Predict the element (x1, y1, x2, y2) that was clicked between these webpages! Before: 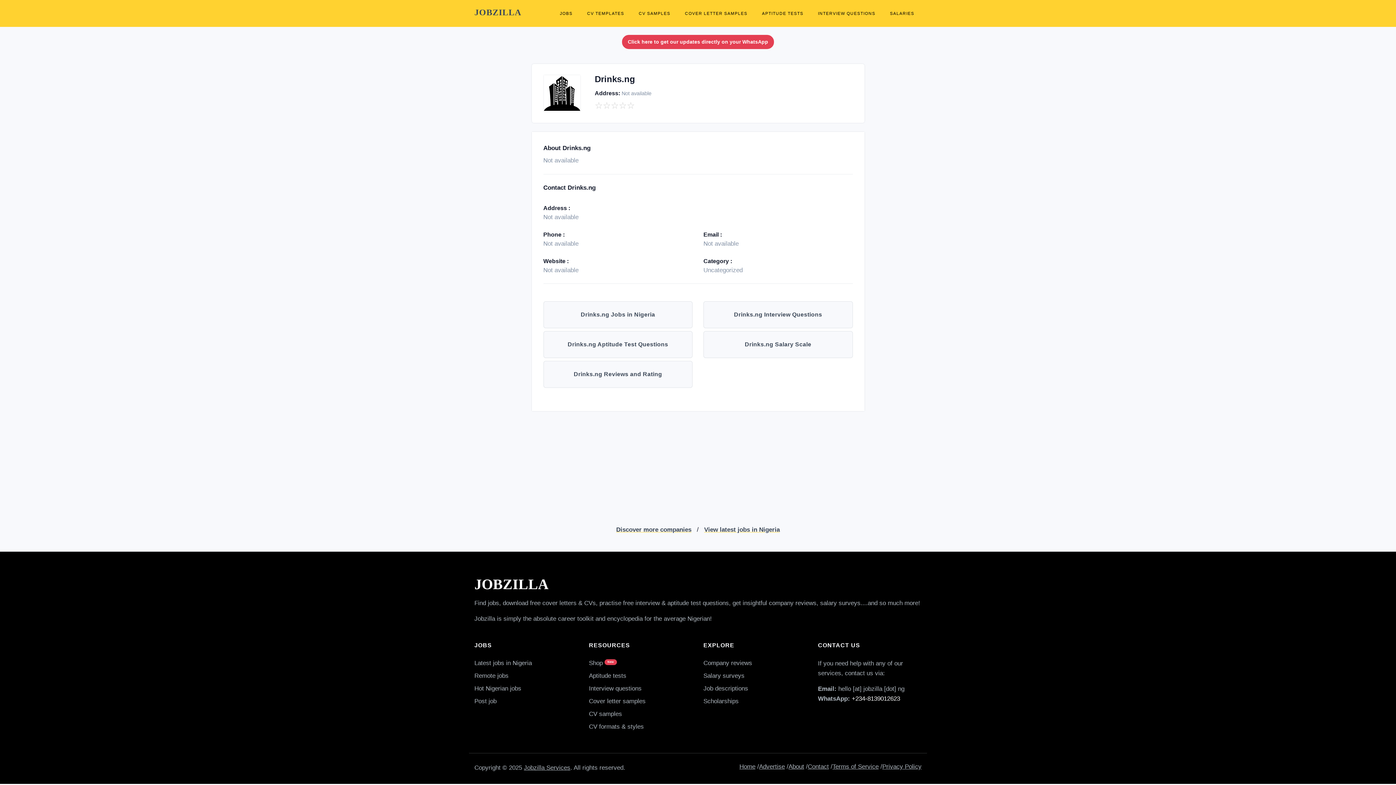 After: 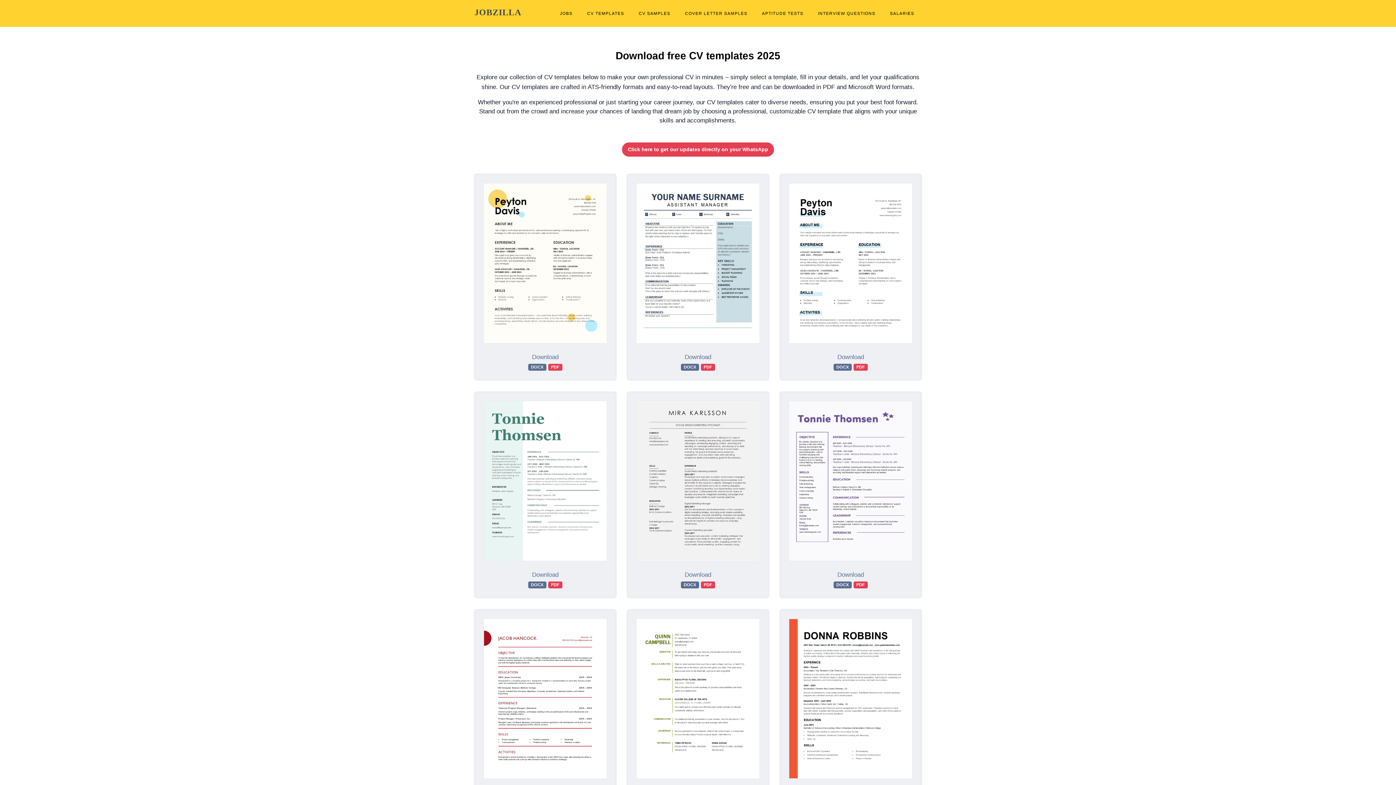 Action: bbox: (589, 723, 644, 730) label: CV formats & styles